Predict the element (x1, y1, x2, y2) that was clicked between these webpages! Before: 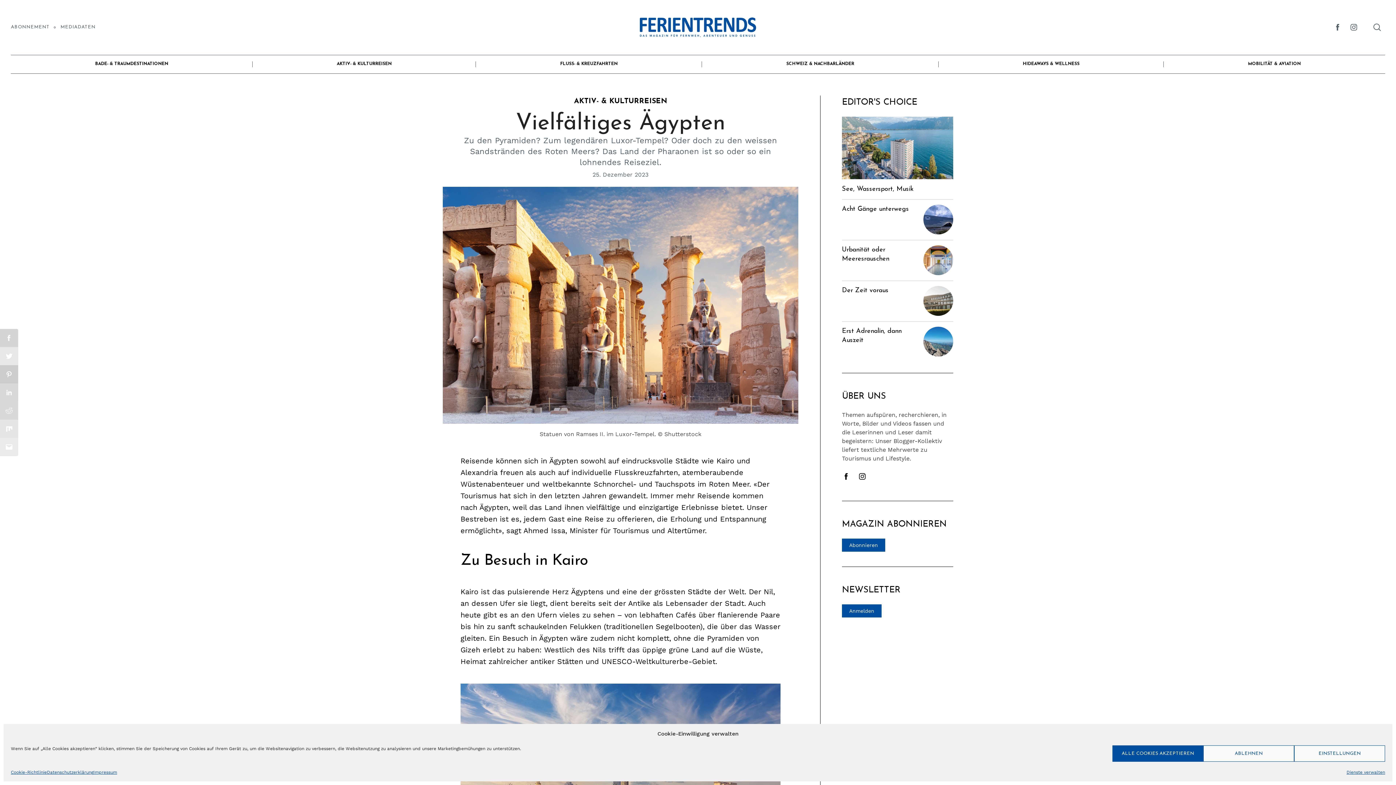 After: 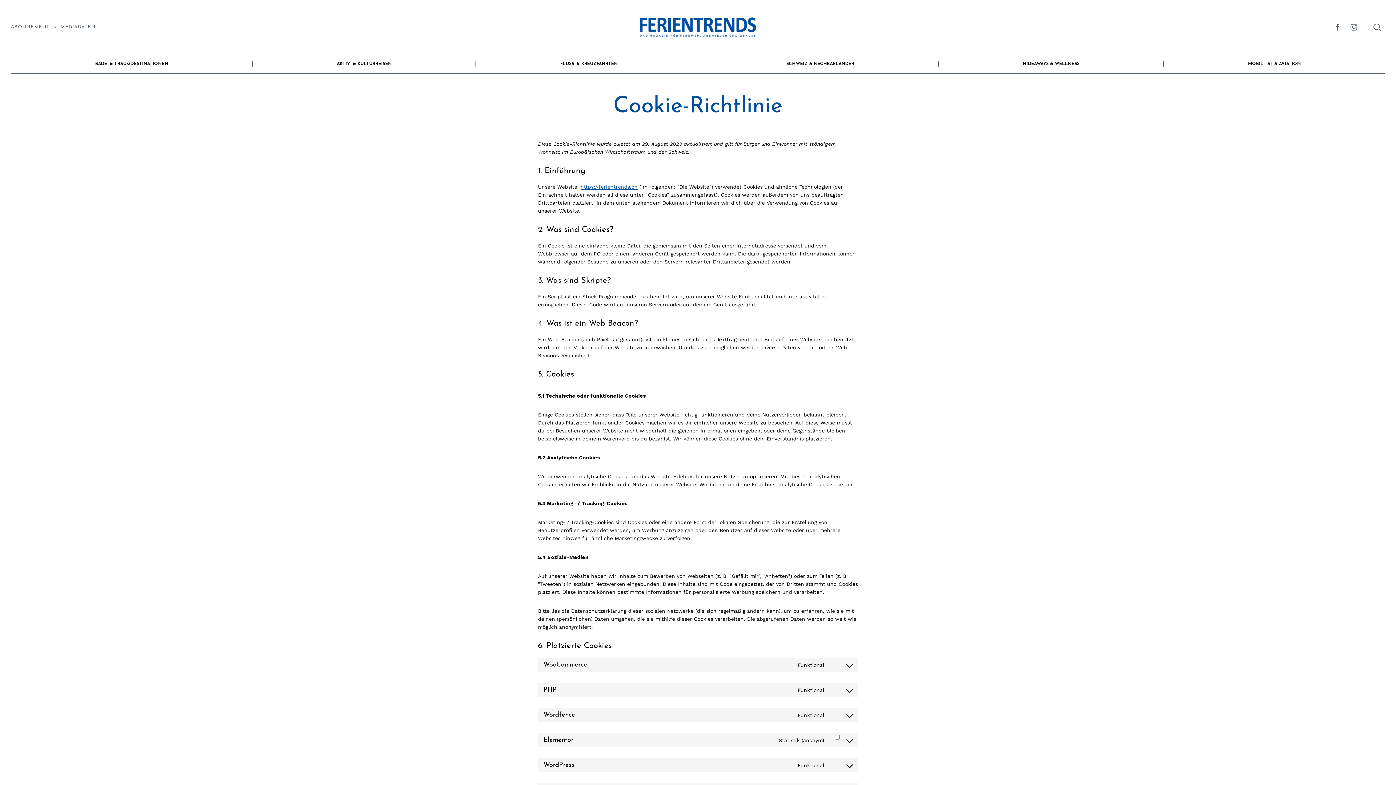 Action: label: Cookie-Richtlinie bbox: (10, 769, 46, 776)